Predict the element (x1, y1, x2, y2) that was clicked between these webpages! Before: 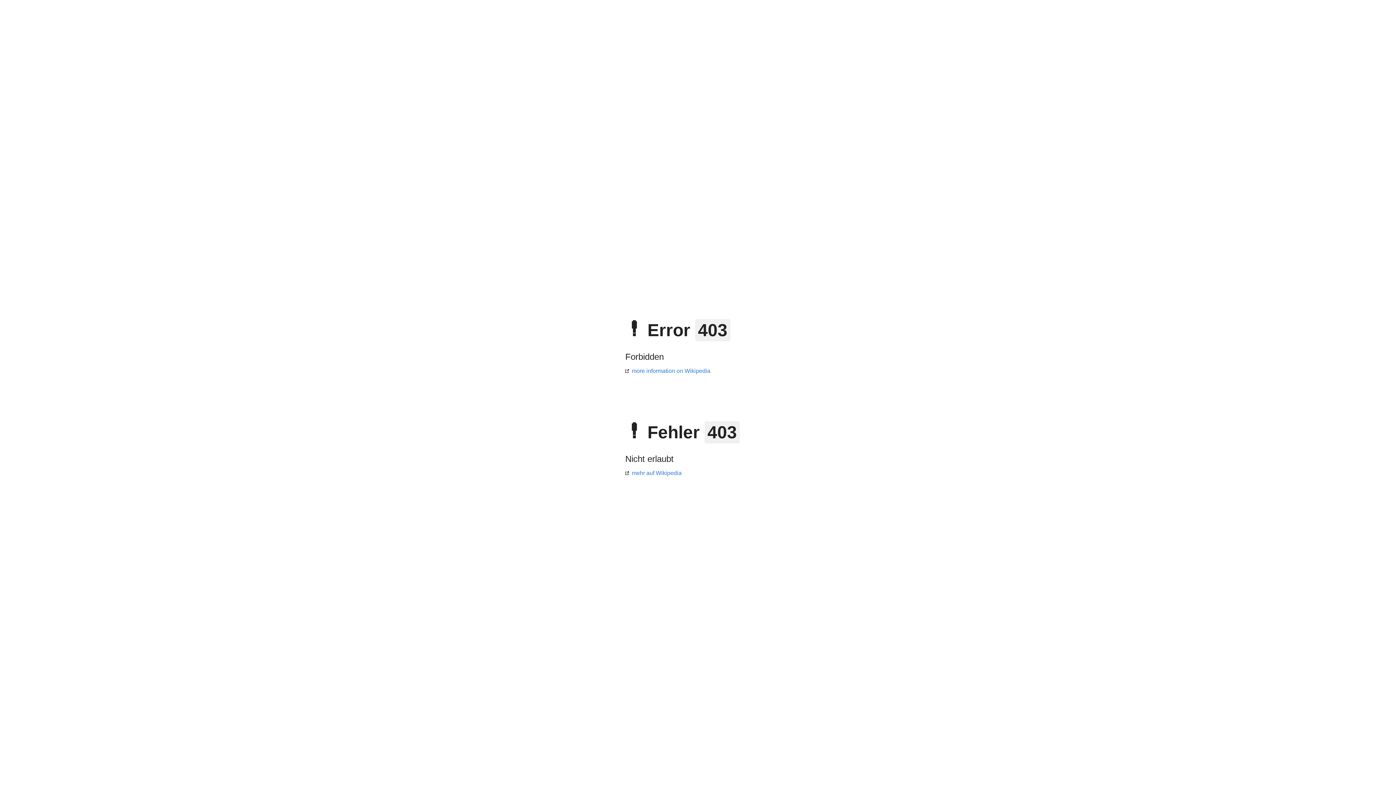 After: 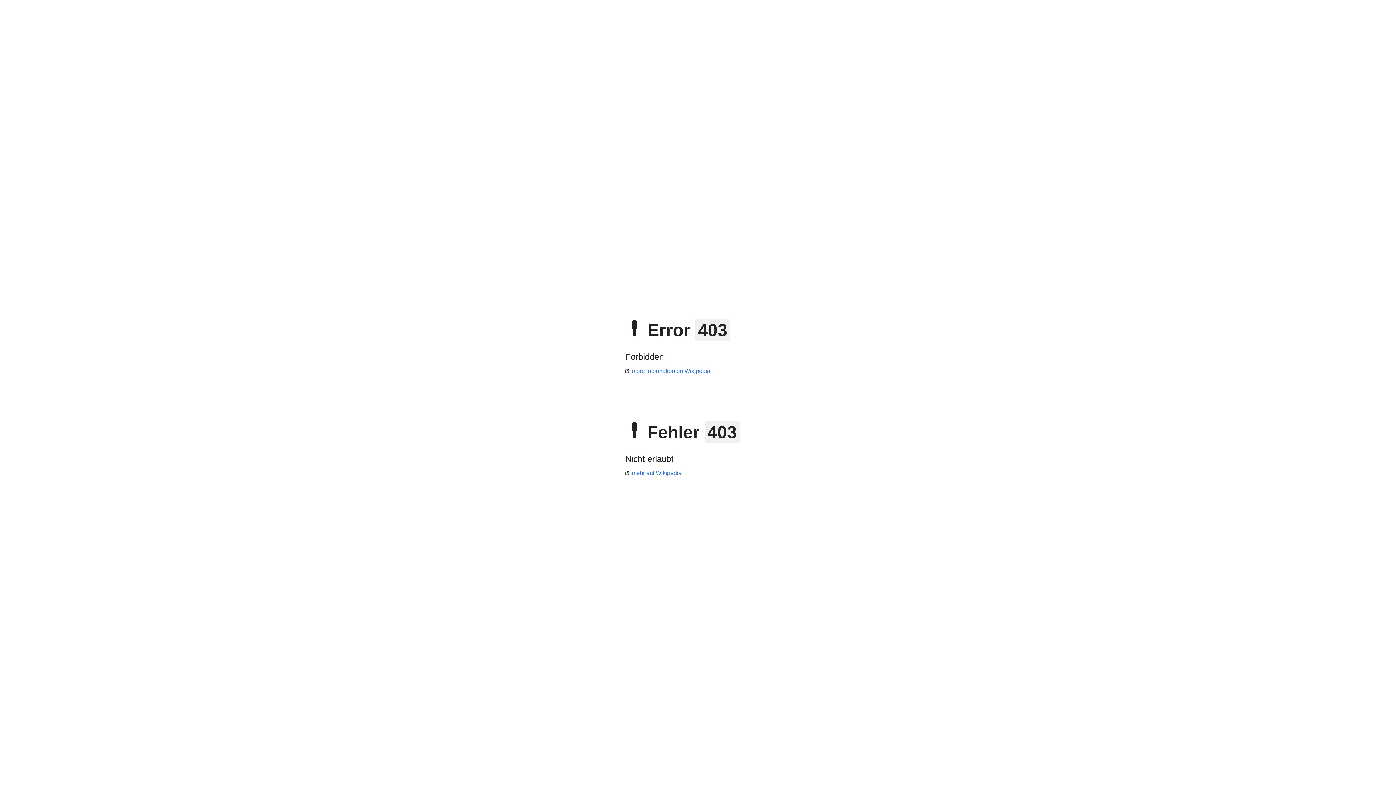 Action: label: more information on Wikipedia bbox: (625, 368, 710, 374)